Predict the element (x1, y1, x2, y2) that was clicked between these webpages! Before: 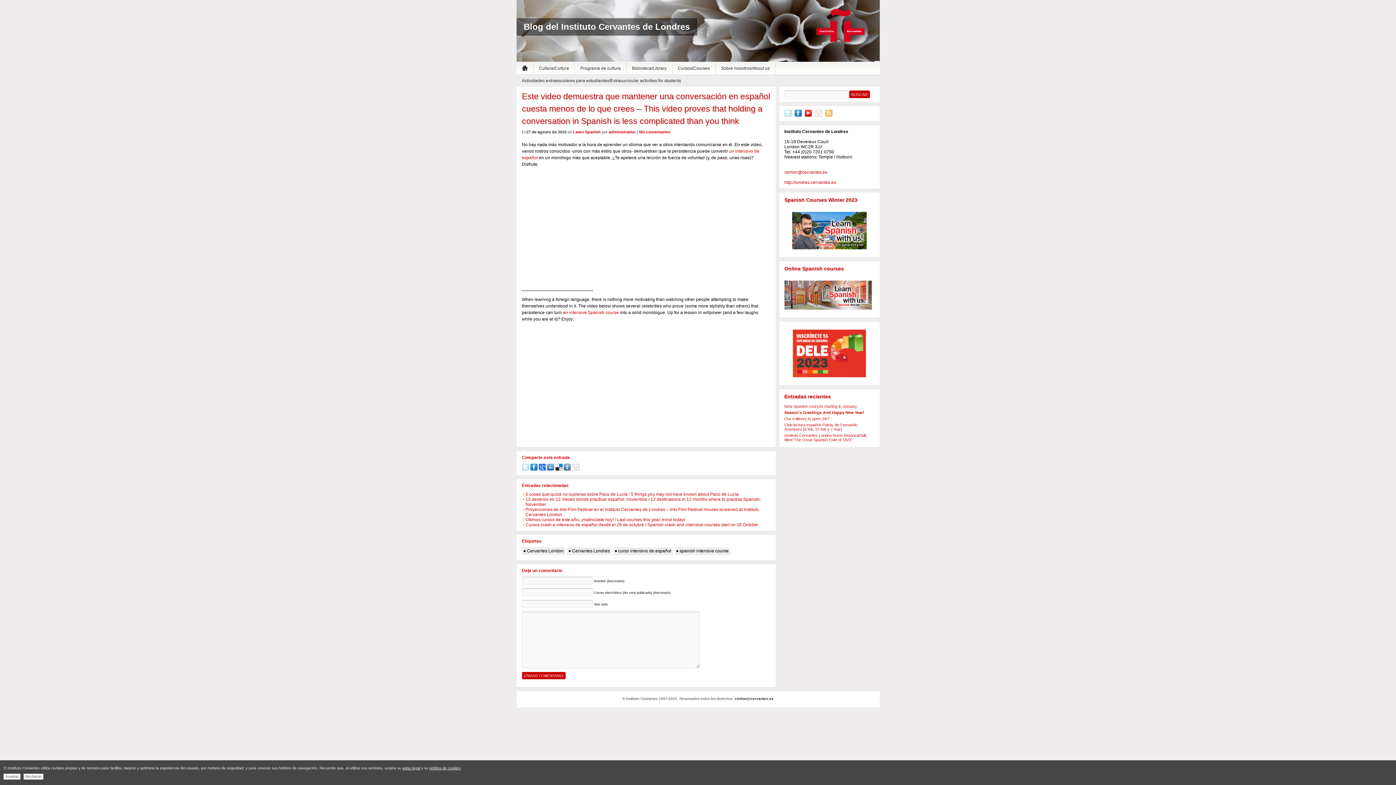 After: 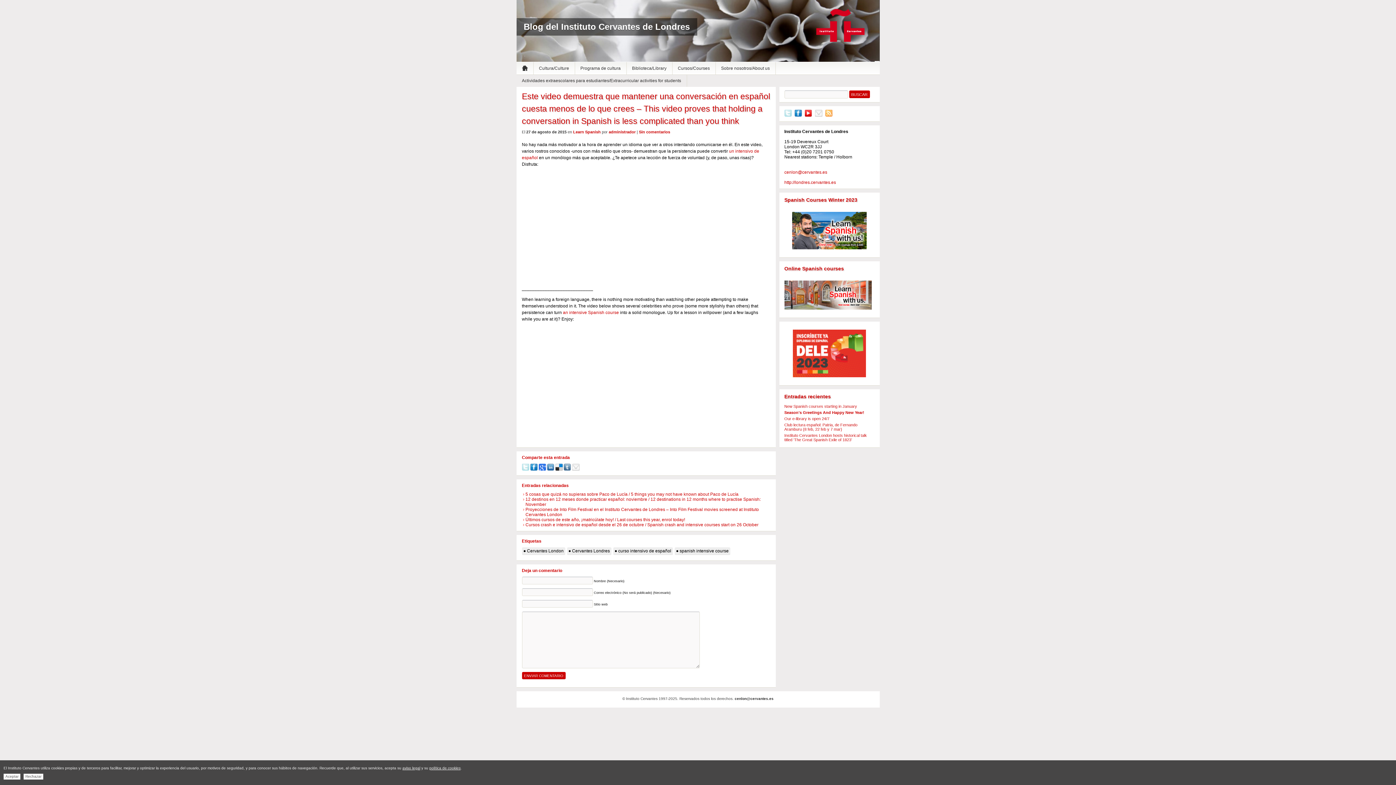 Action: bbox: (794, 113, 802, 117)